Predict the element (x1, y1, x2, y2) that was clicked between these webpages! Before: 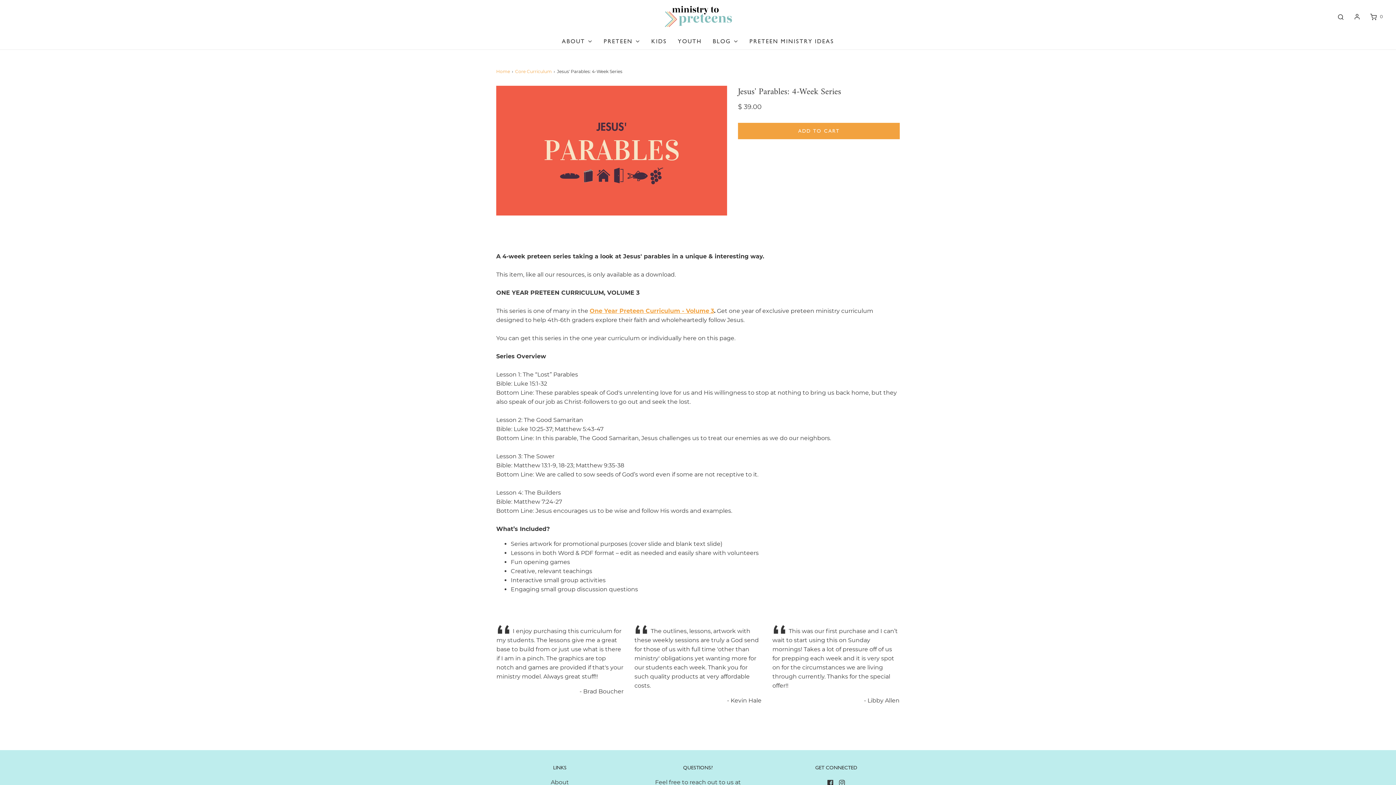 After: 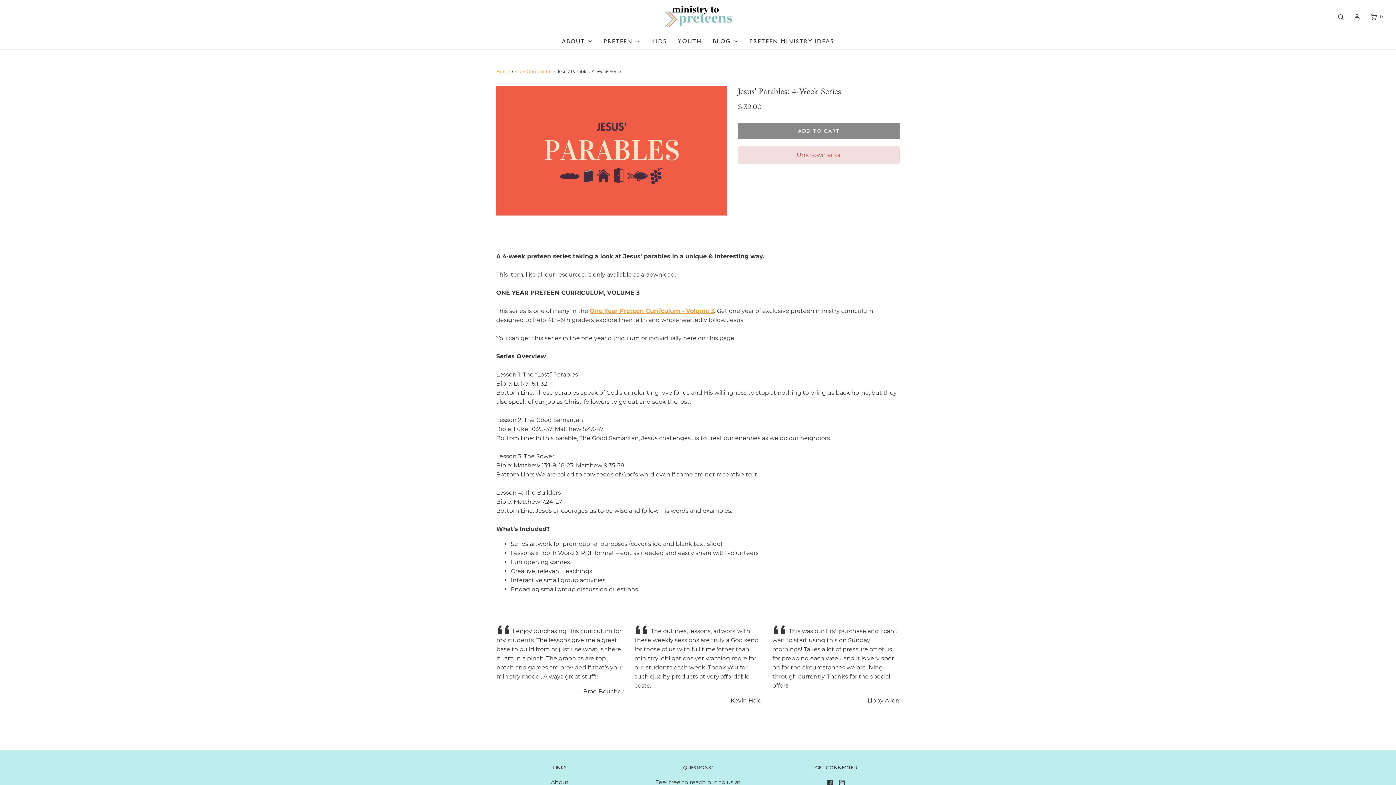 Action: bbox: (738, 122, 900, 139) label: ADD TO CART